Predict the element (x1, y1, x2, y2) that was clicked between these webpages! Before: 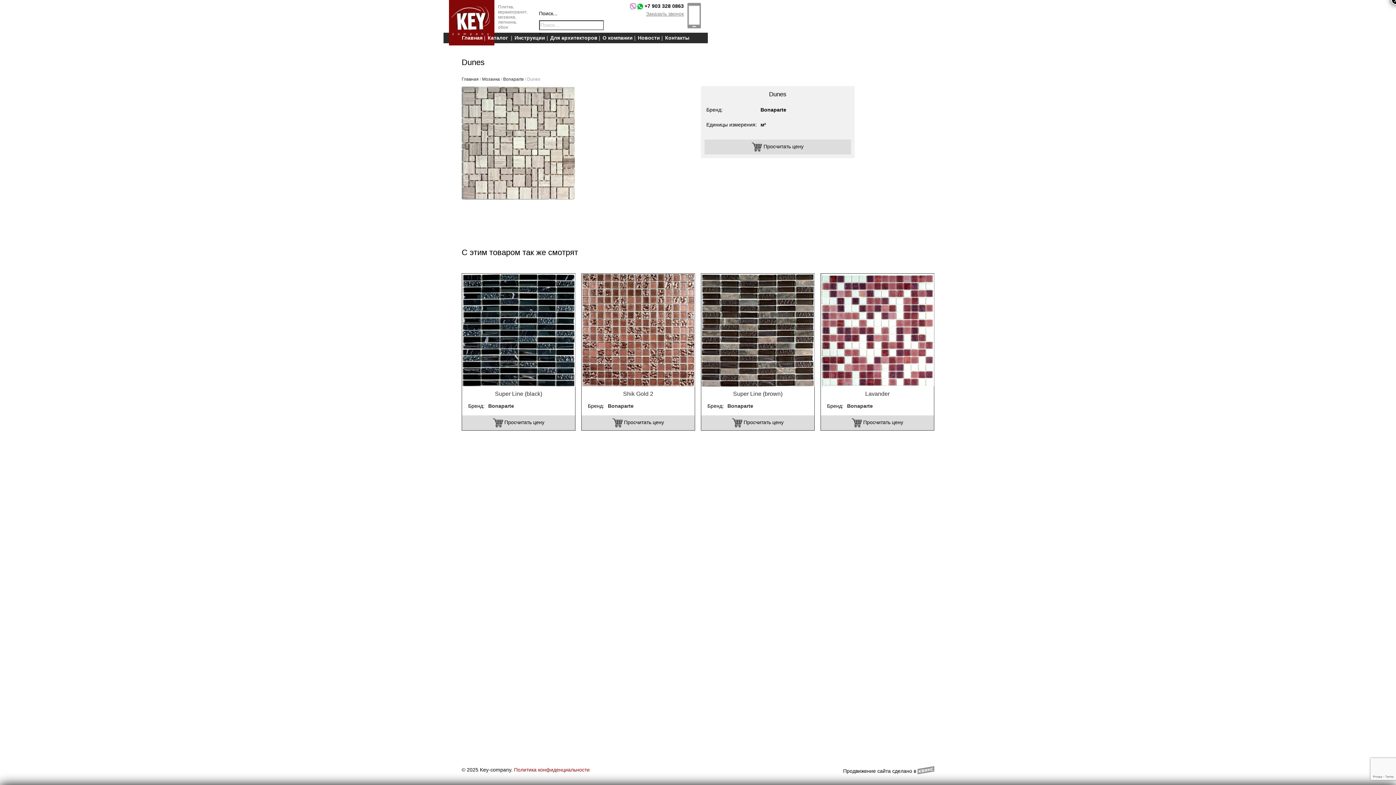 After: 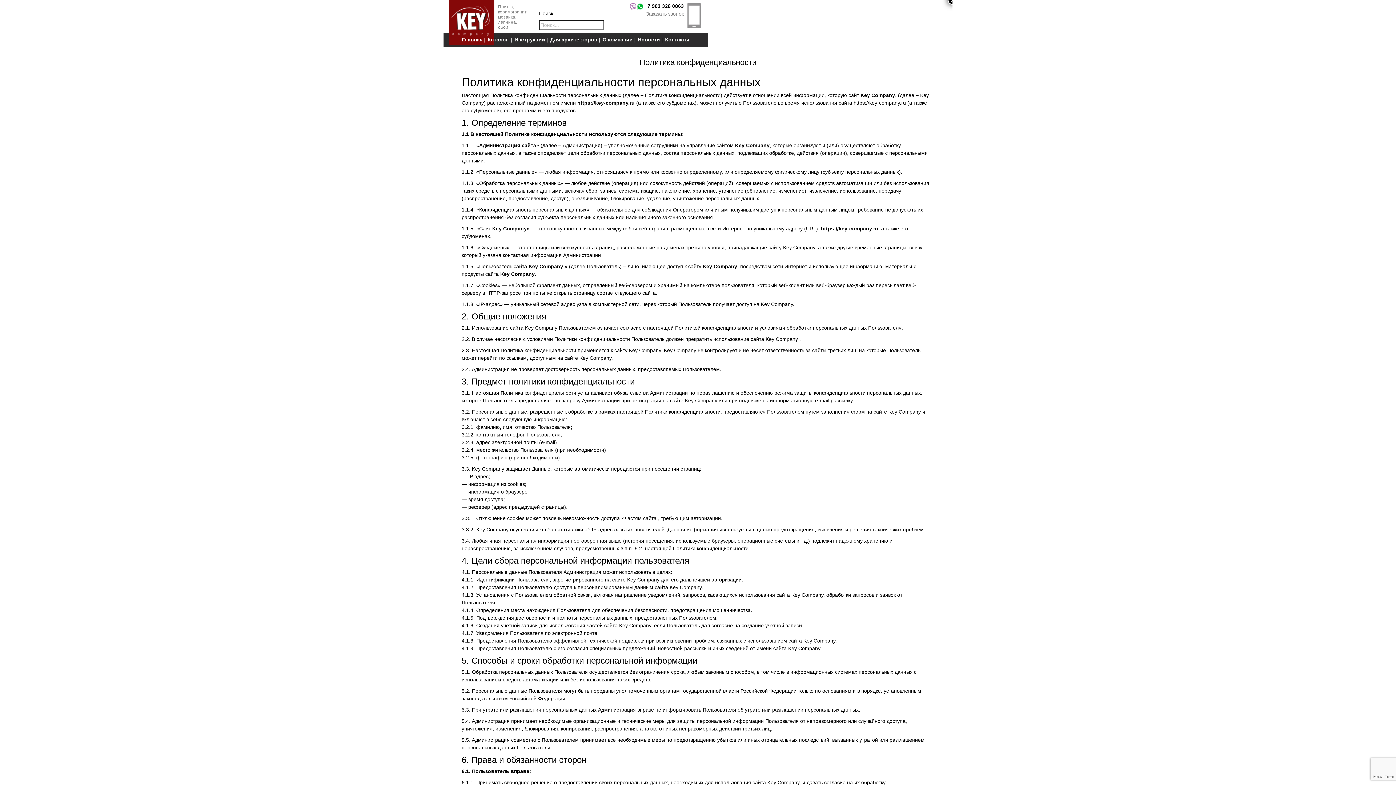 Action: label: Политика конфиденциальности bbox: (514, 767, 589, 773)